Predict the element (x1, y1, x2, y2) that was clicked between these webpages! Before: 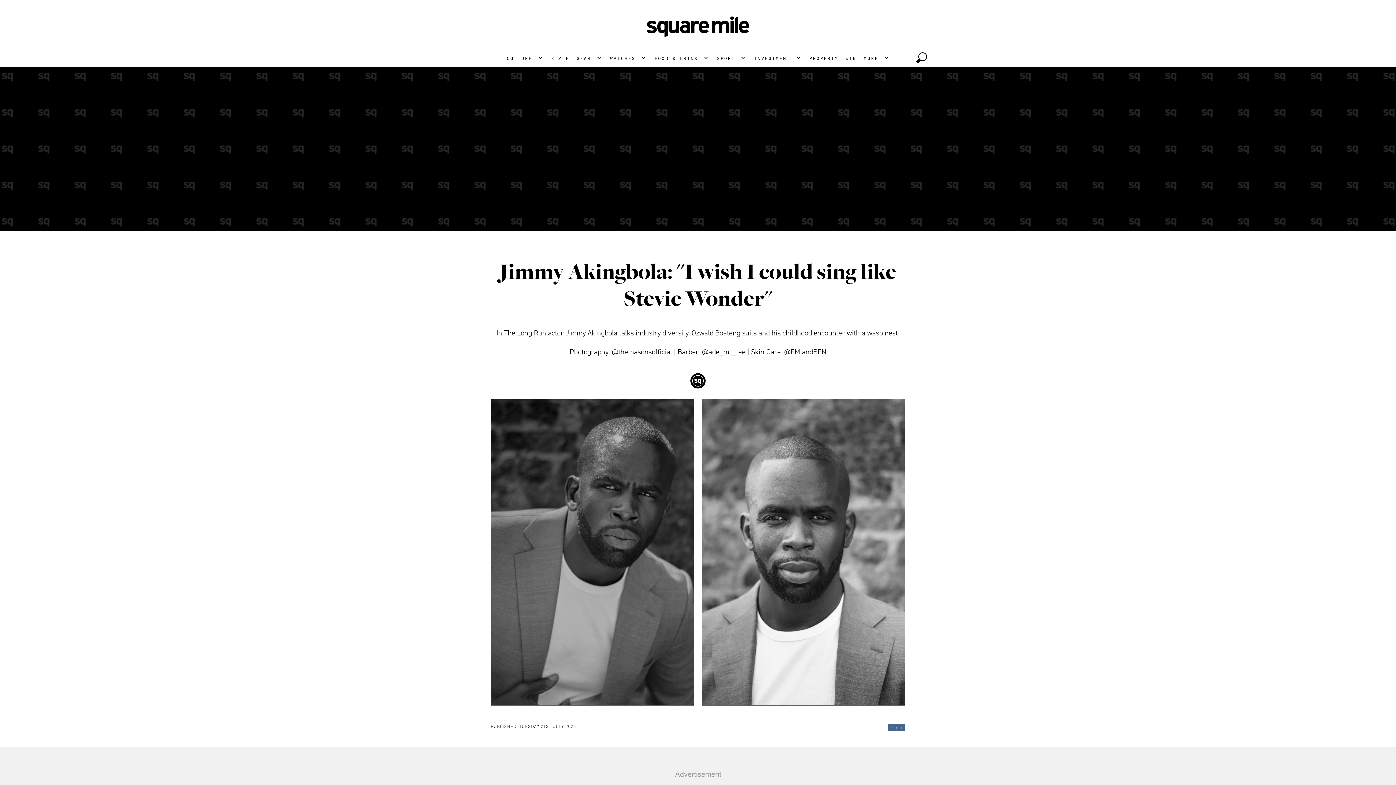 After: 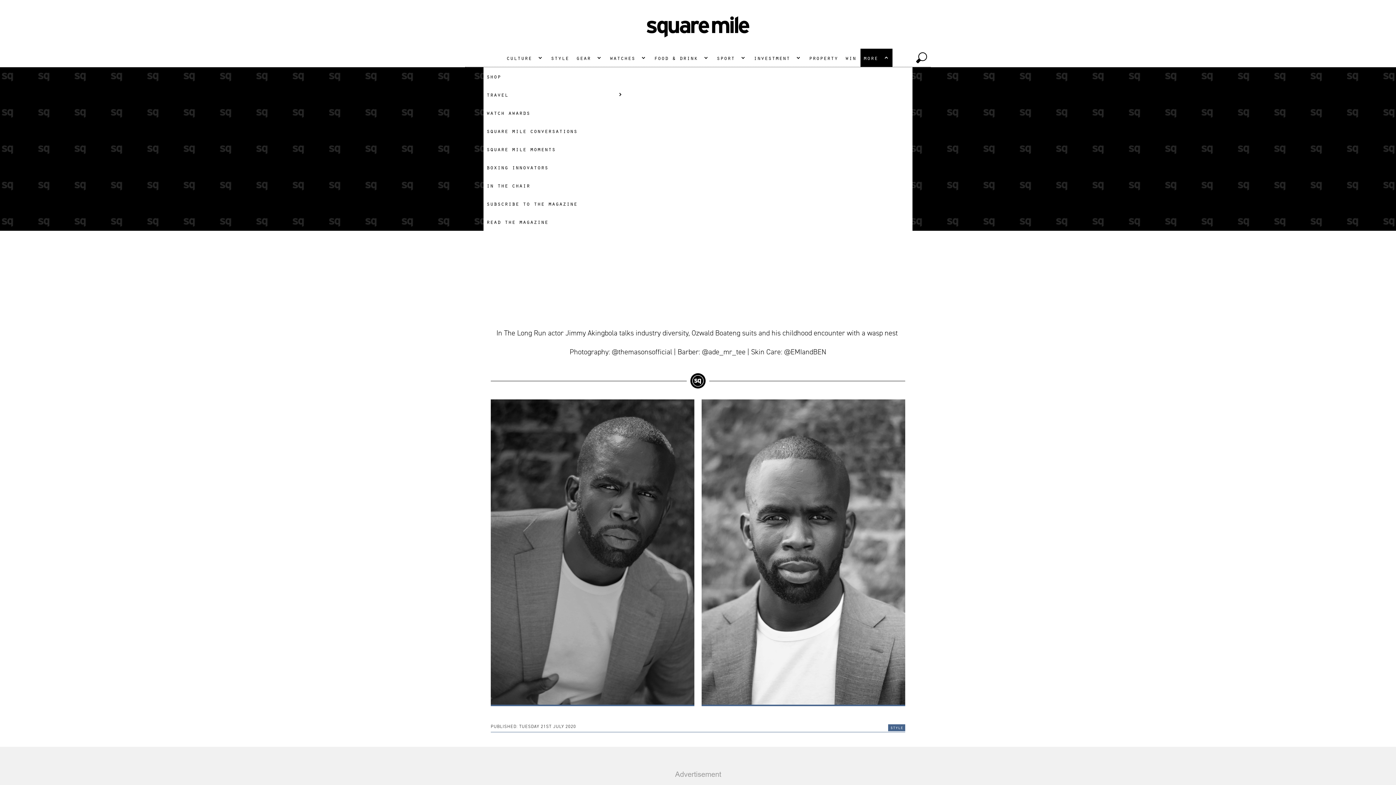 Action: bbox: (860, 48, 892, 66) label: more